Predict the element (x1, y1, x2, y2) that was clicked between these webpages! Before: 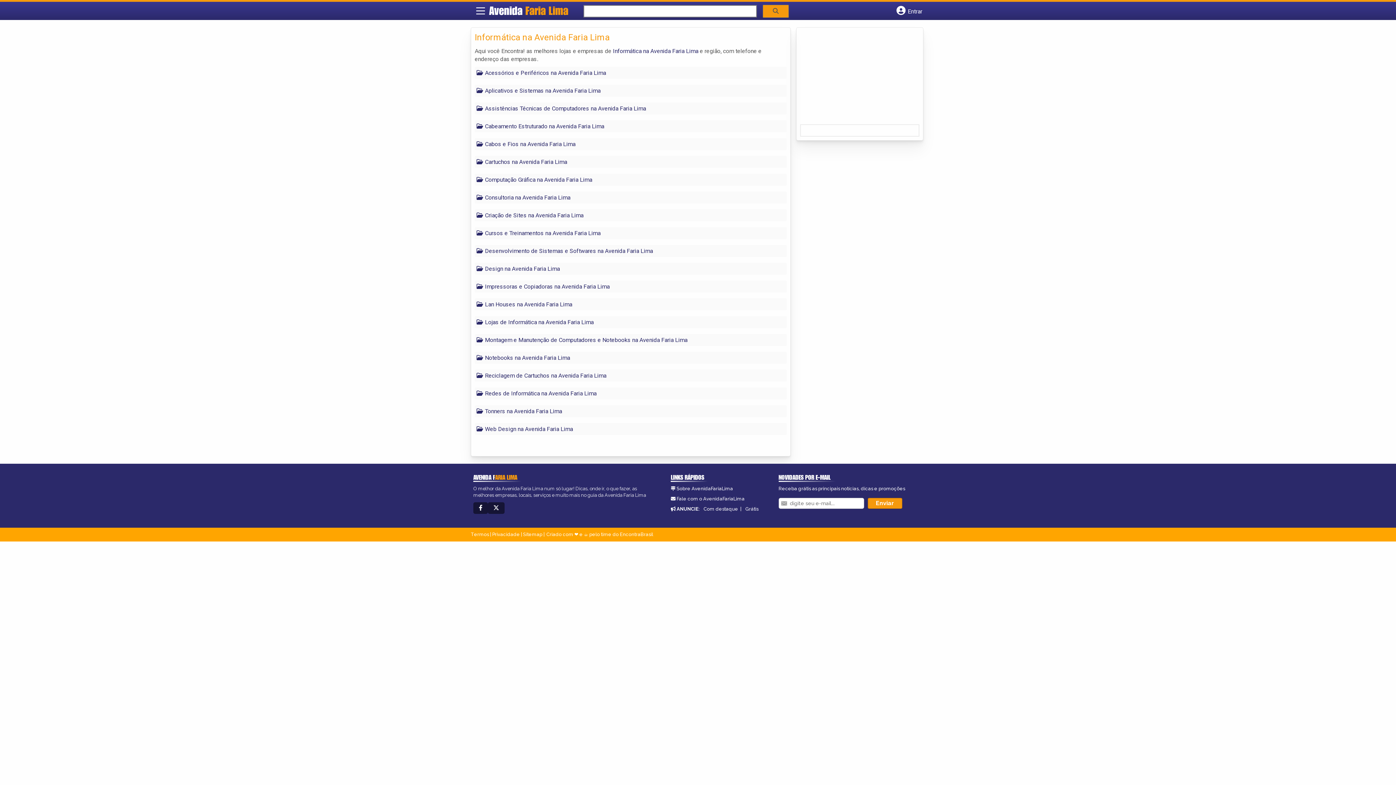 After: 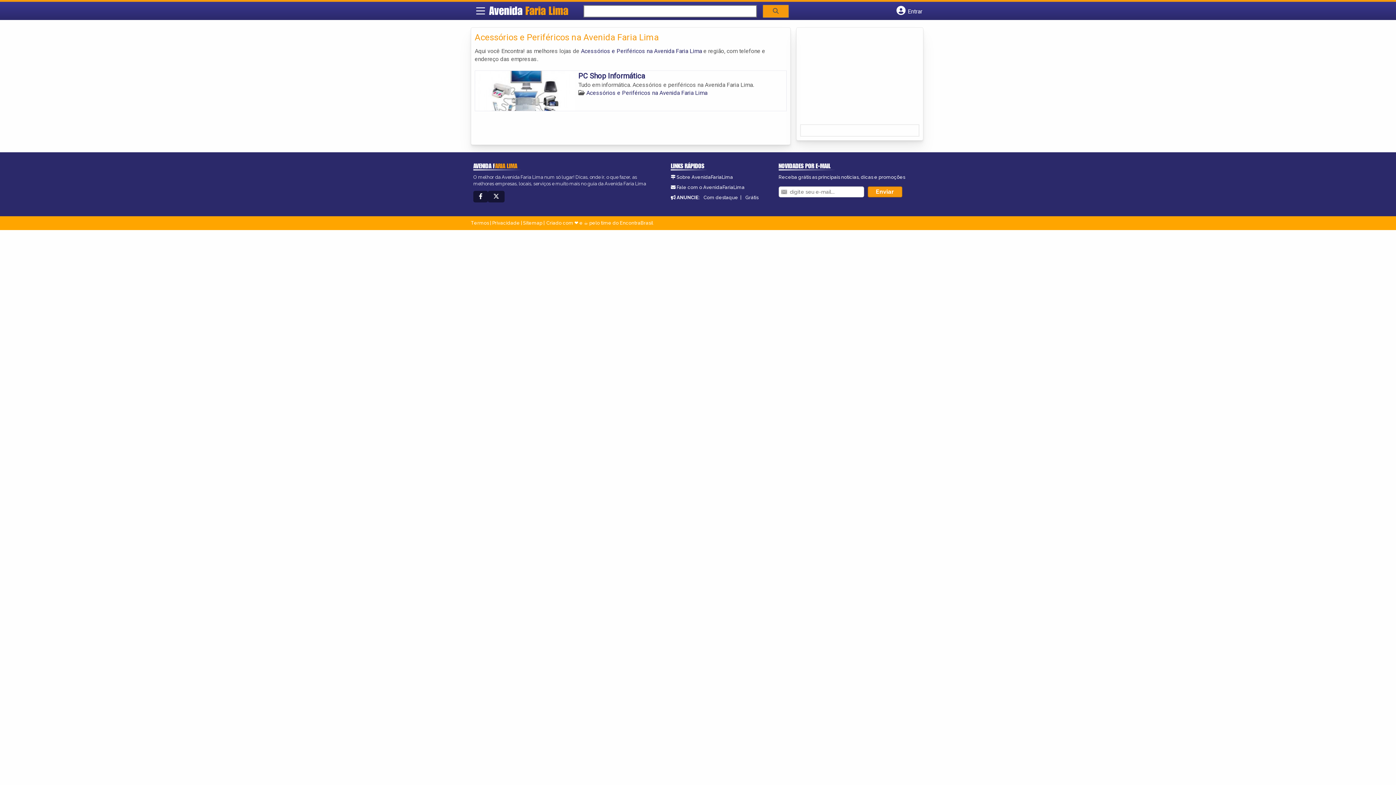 Action: label: Acessórios e Periféricos na Avenida Faria Lima bbox: (474, 66, 786, 78)